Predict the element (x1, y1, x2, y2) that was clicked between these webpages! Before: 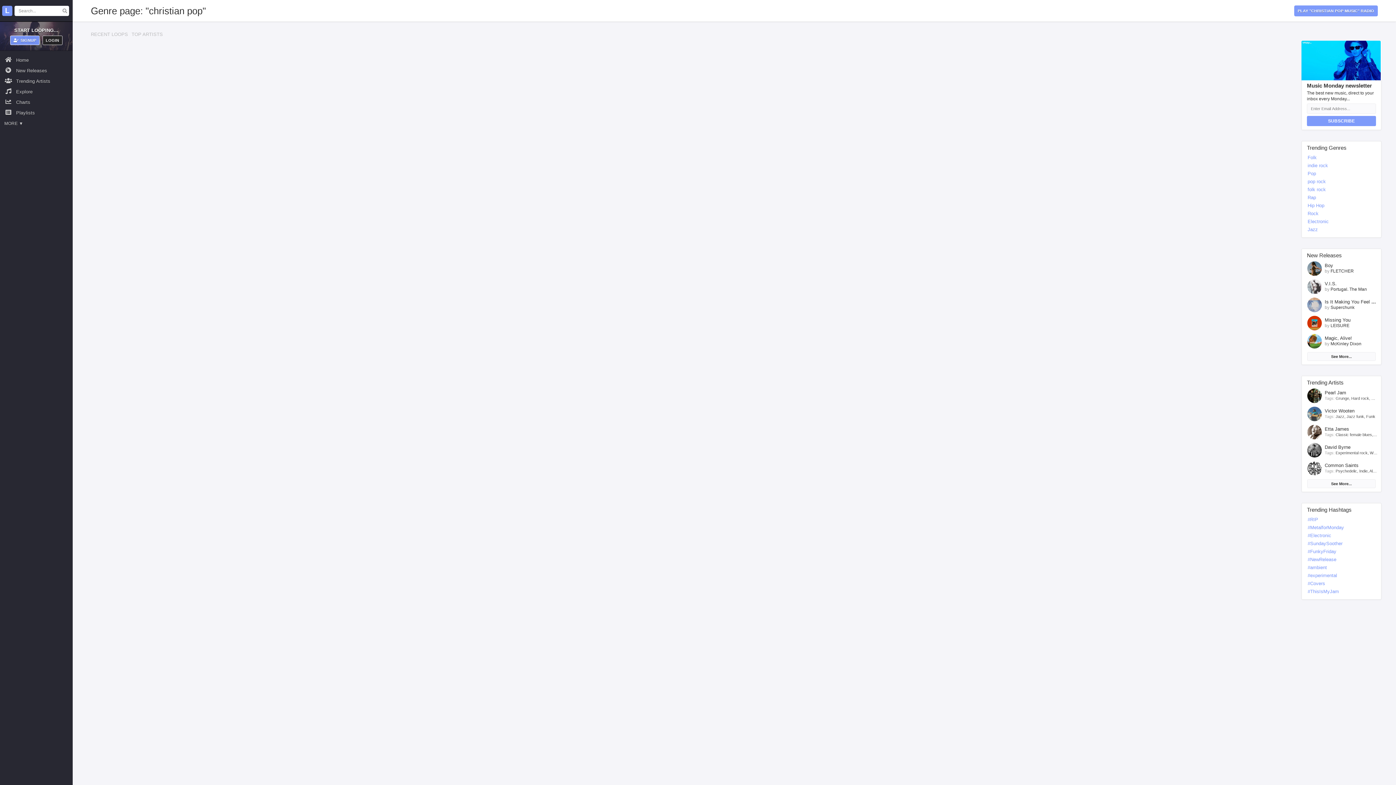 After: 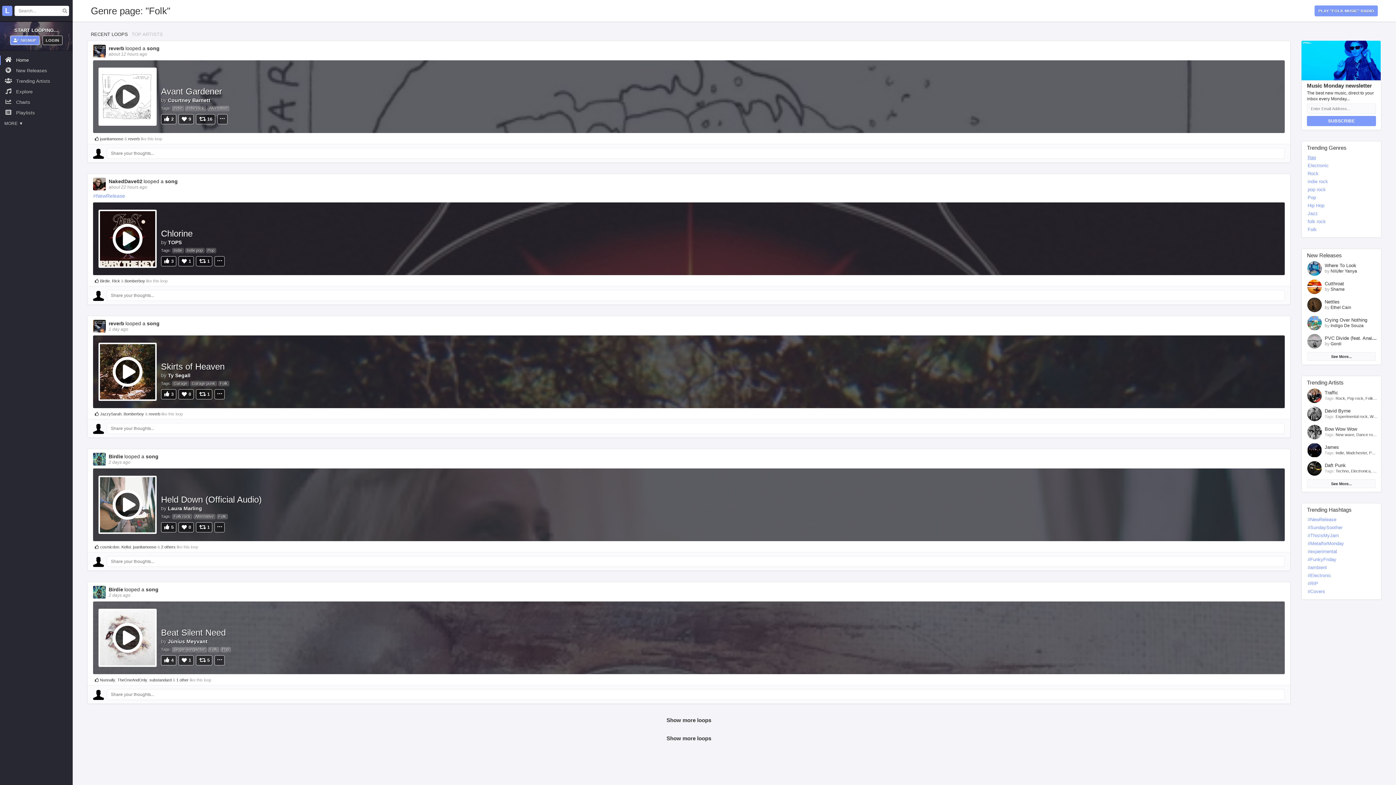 Action: bbox: (1308, 154, 1317, 160) label: Folk